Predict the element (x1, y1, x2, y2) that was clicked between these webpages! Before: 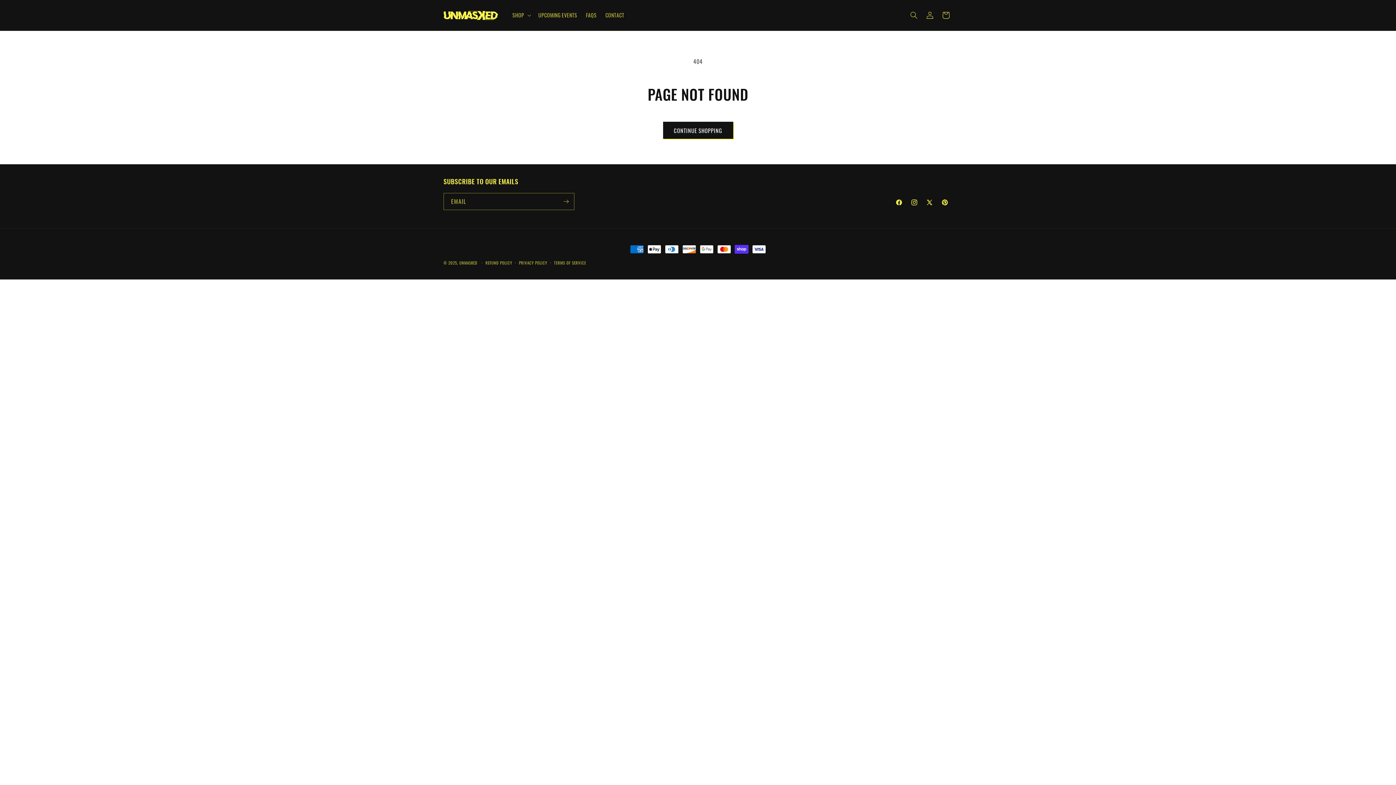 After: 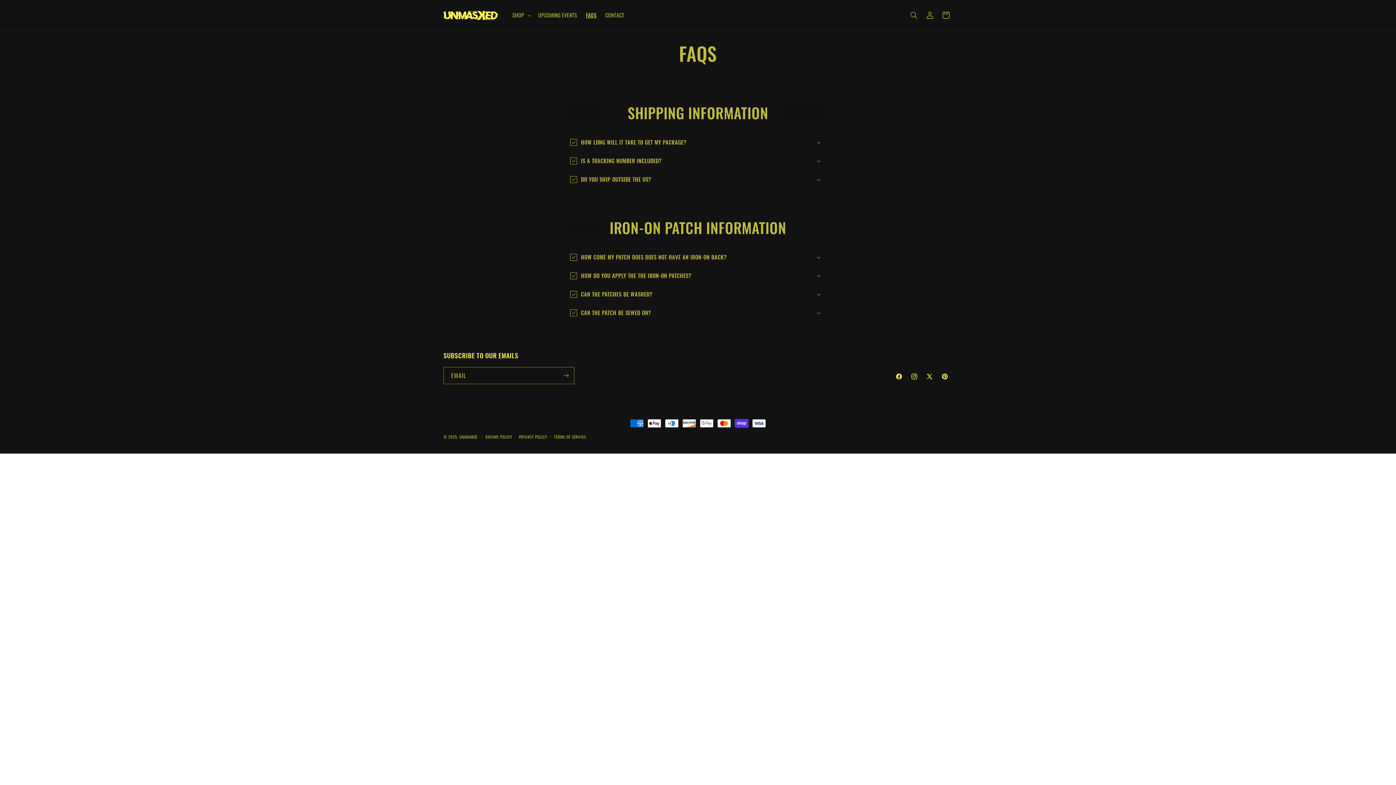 Action: label: FAQS bbox: (581, 7, 601, 22)